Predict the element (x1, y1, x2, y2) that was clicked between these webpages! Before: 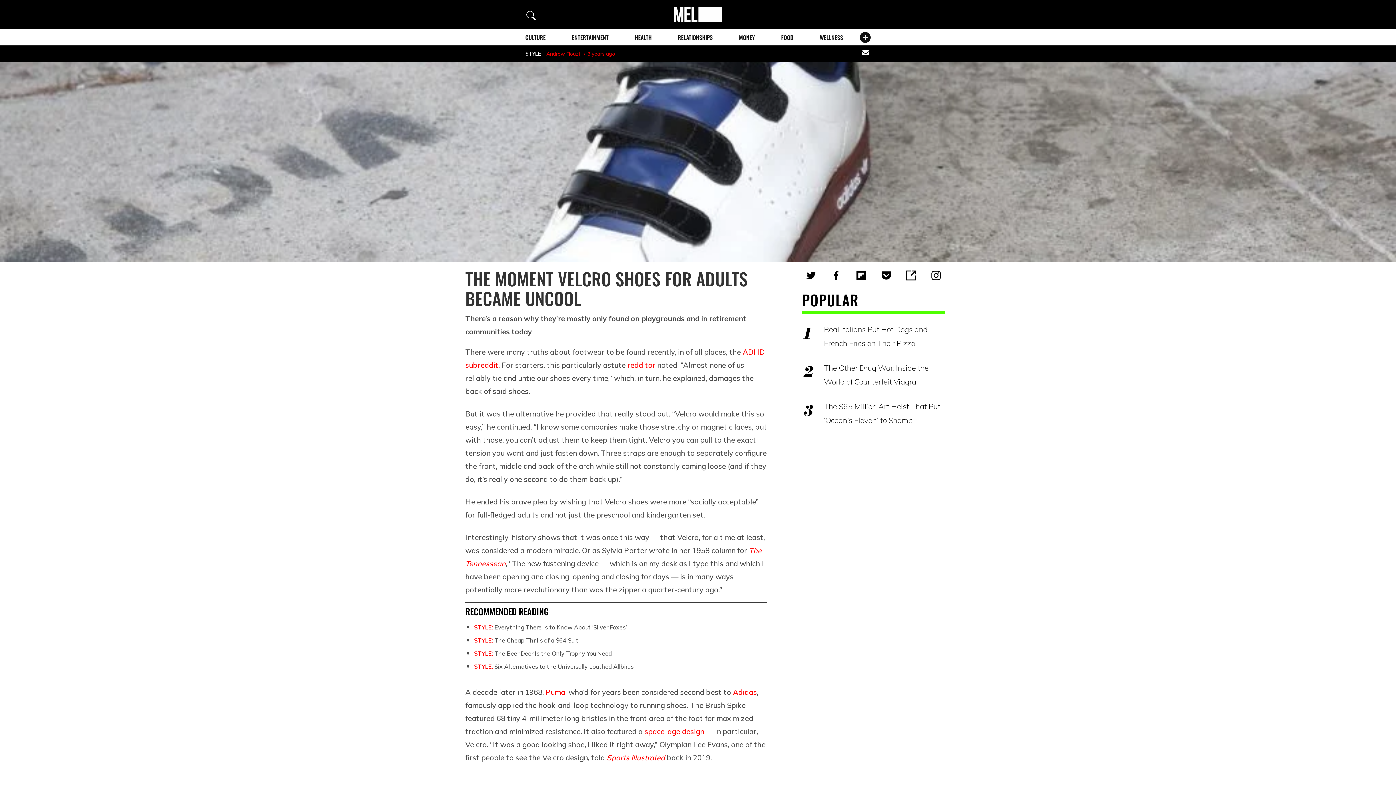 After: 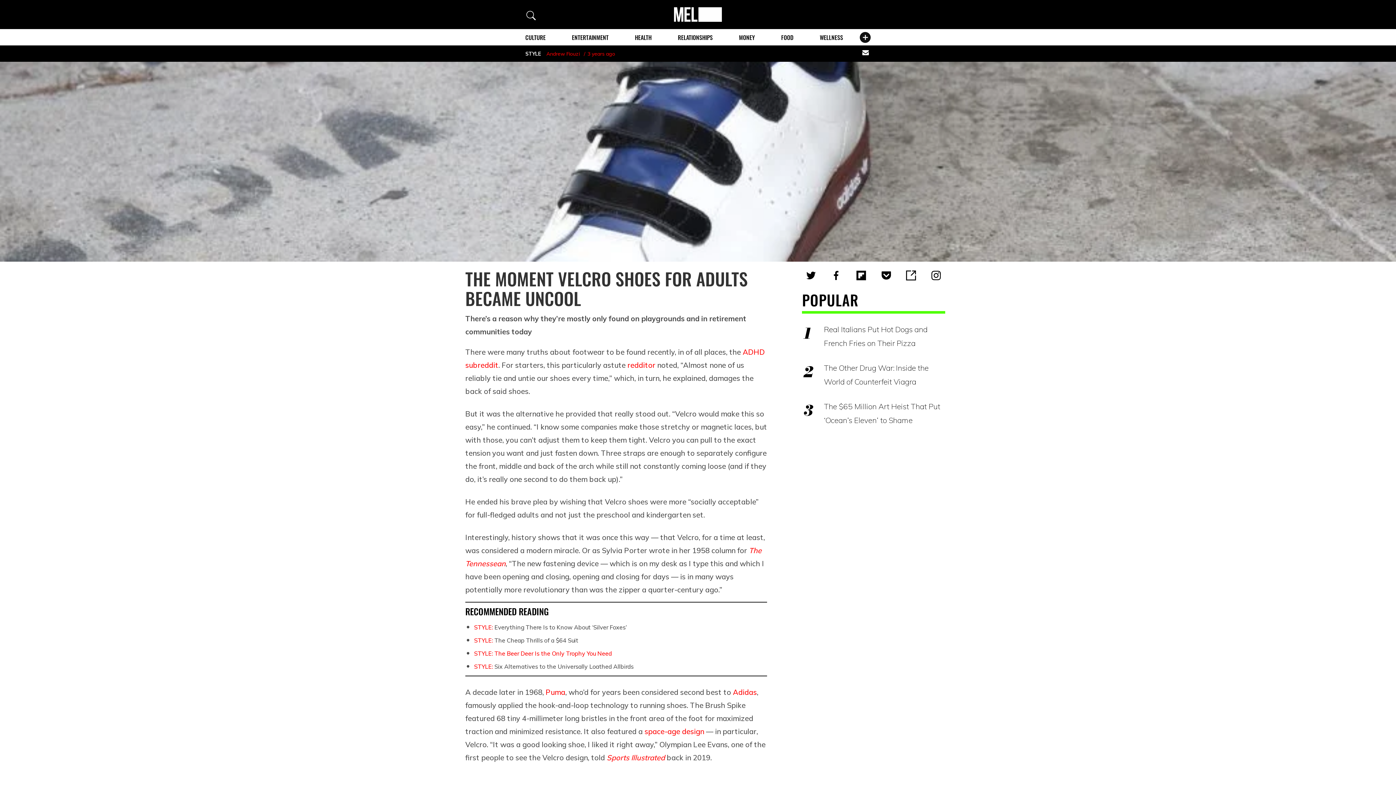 Action: bbox: (474, 650, 612, 657) label: STYLE: The Beer Deer Is the Only Trophy You Need